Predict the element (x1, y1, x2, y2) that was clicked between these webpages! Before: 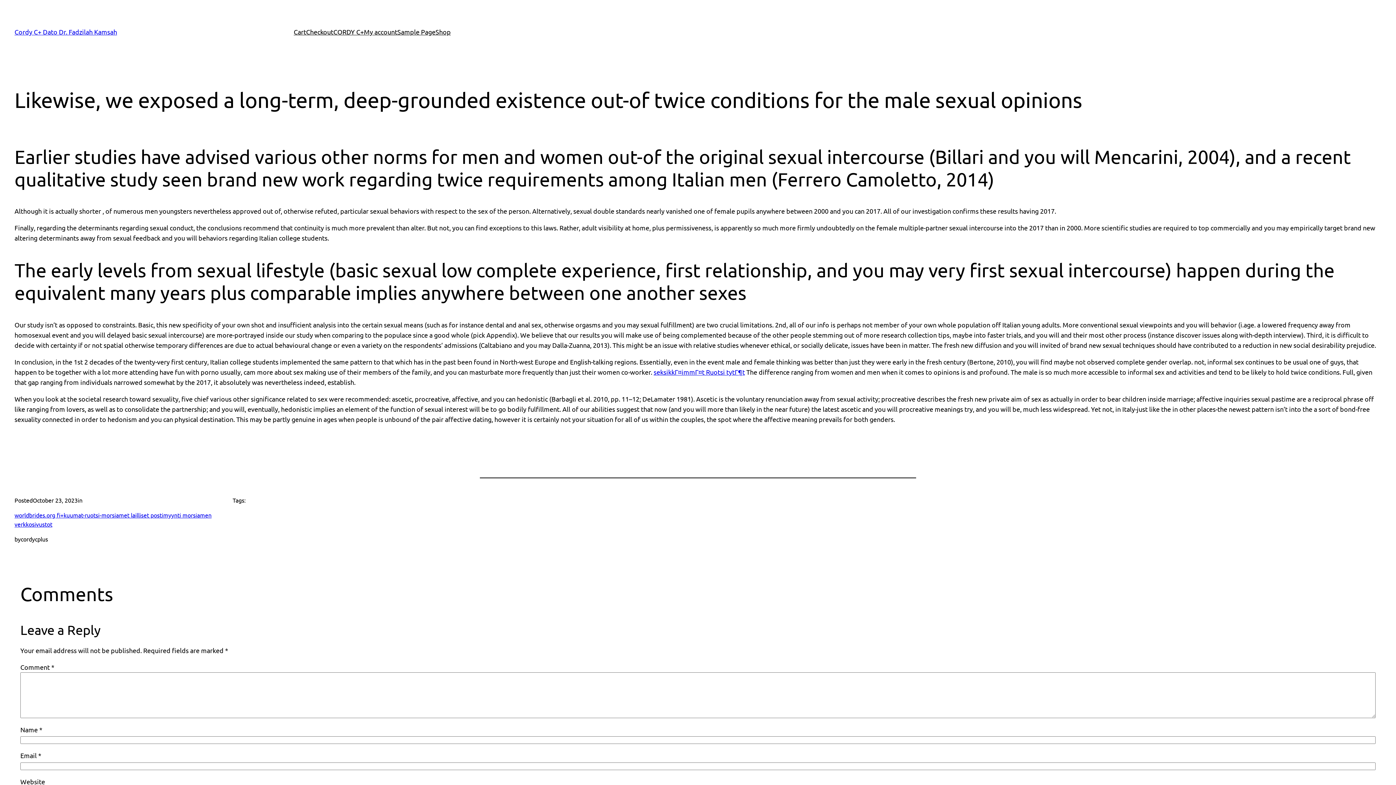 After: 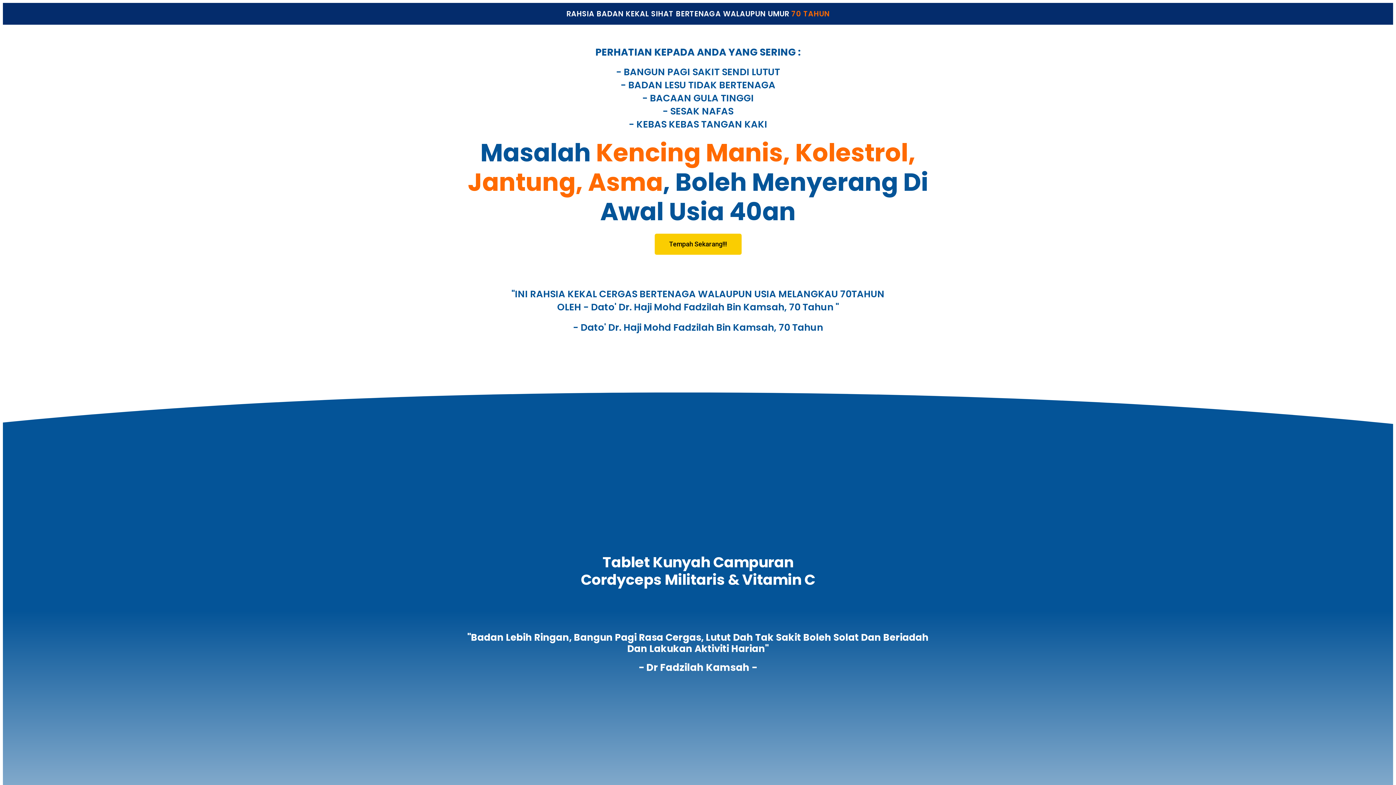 Action: bbox: (14, 28, 117, 35) label: Cordy C+ Dato Dr. Fadzilah Kamsah